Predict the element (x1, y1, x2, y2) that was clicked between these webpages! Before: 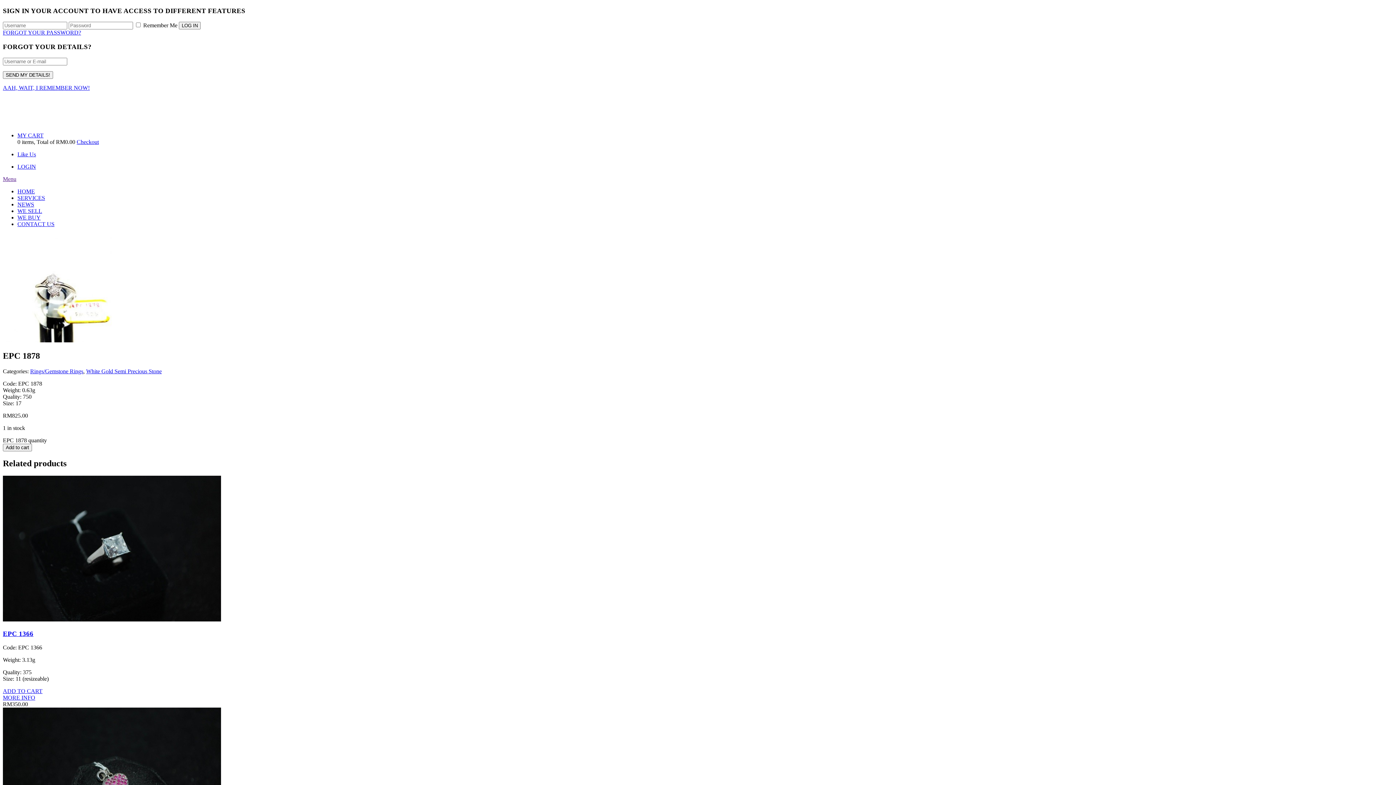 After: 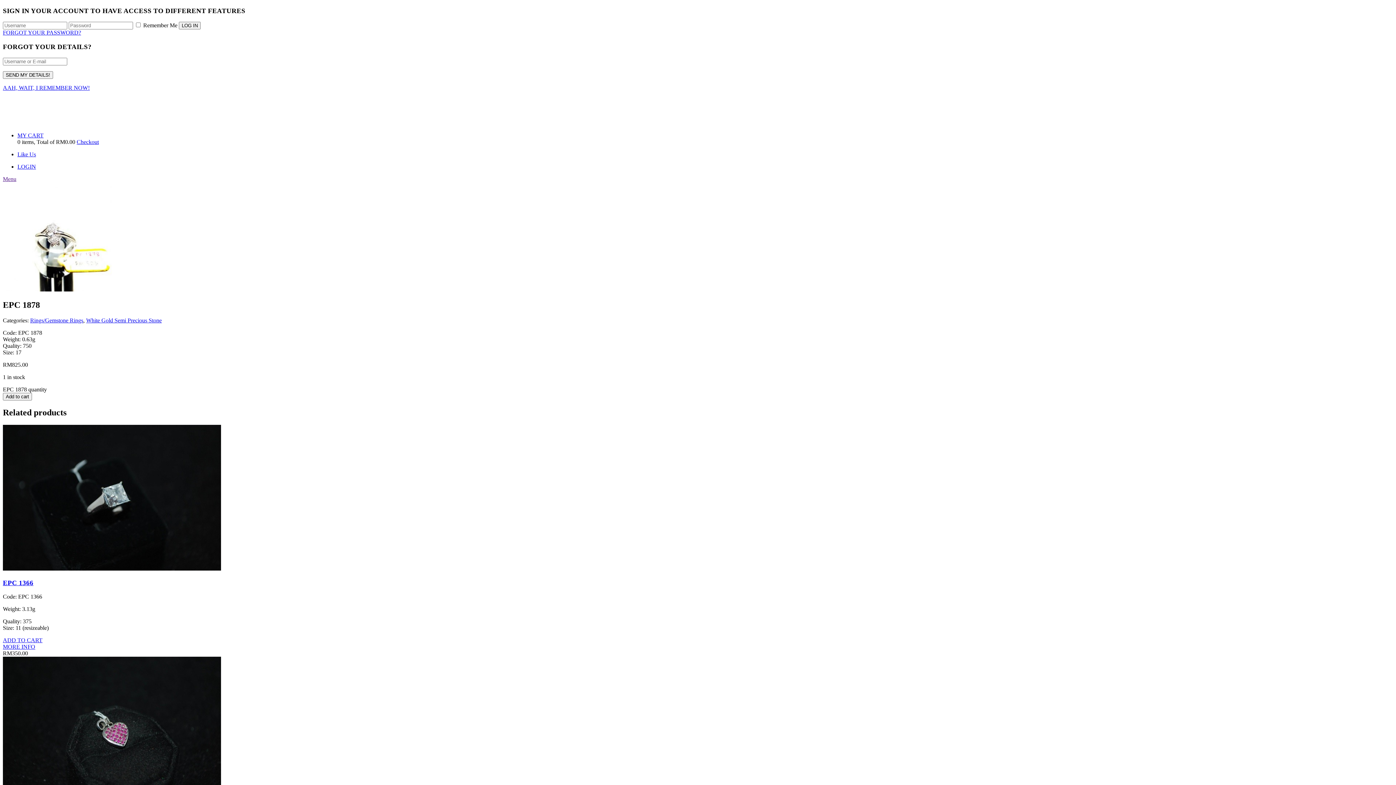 Action: label: Menu bbox: (2, 176, 16, 182)